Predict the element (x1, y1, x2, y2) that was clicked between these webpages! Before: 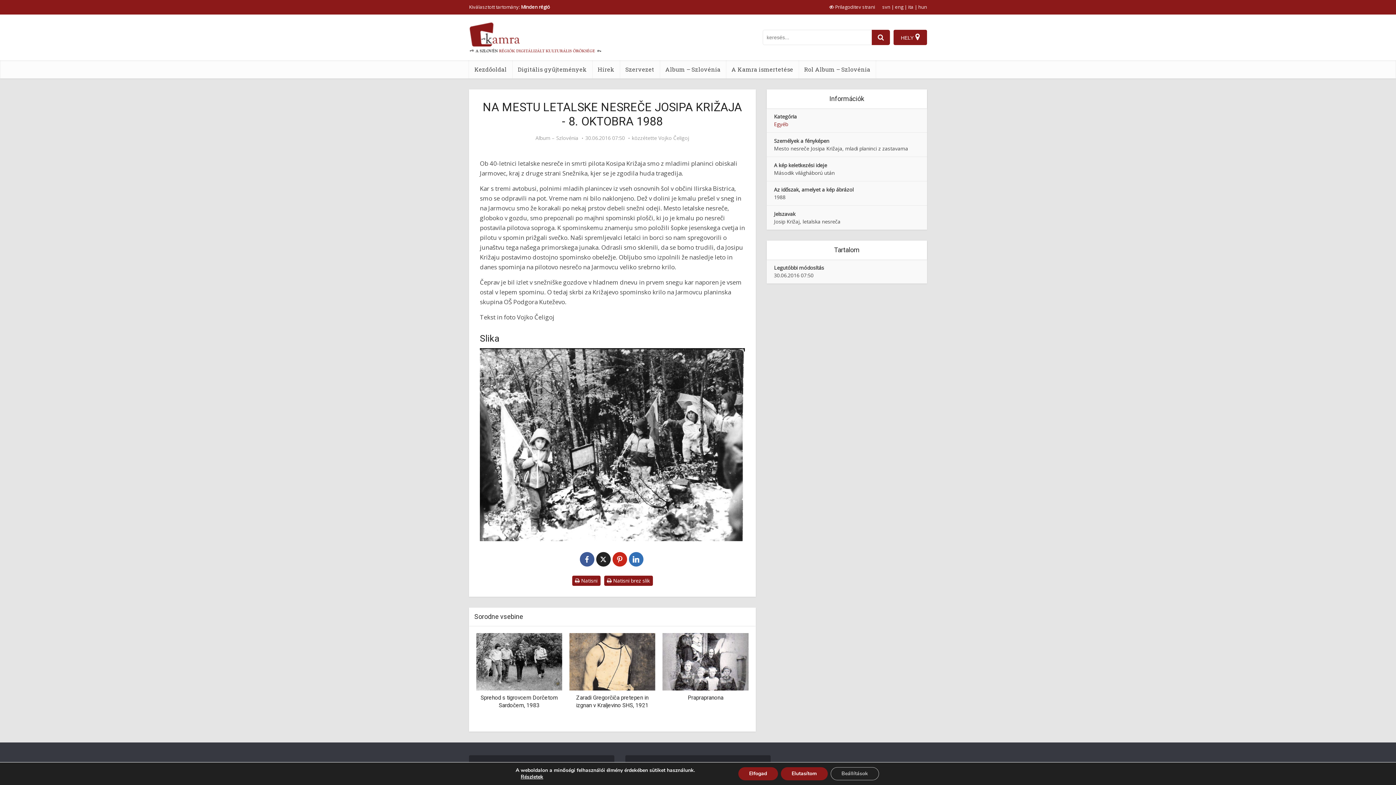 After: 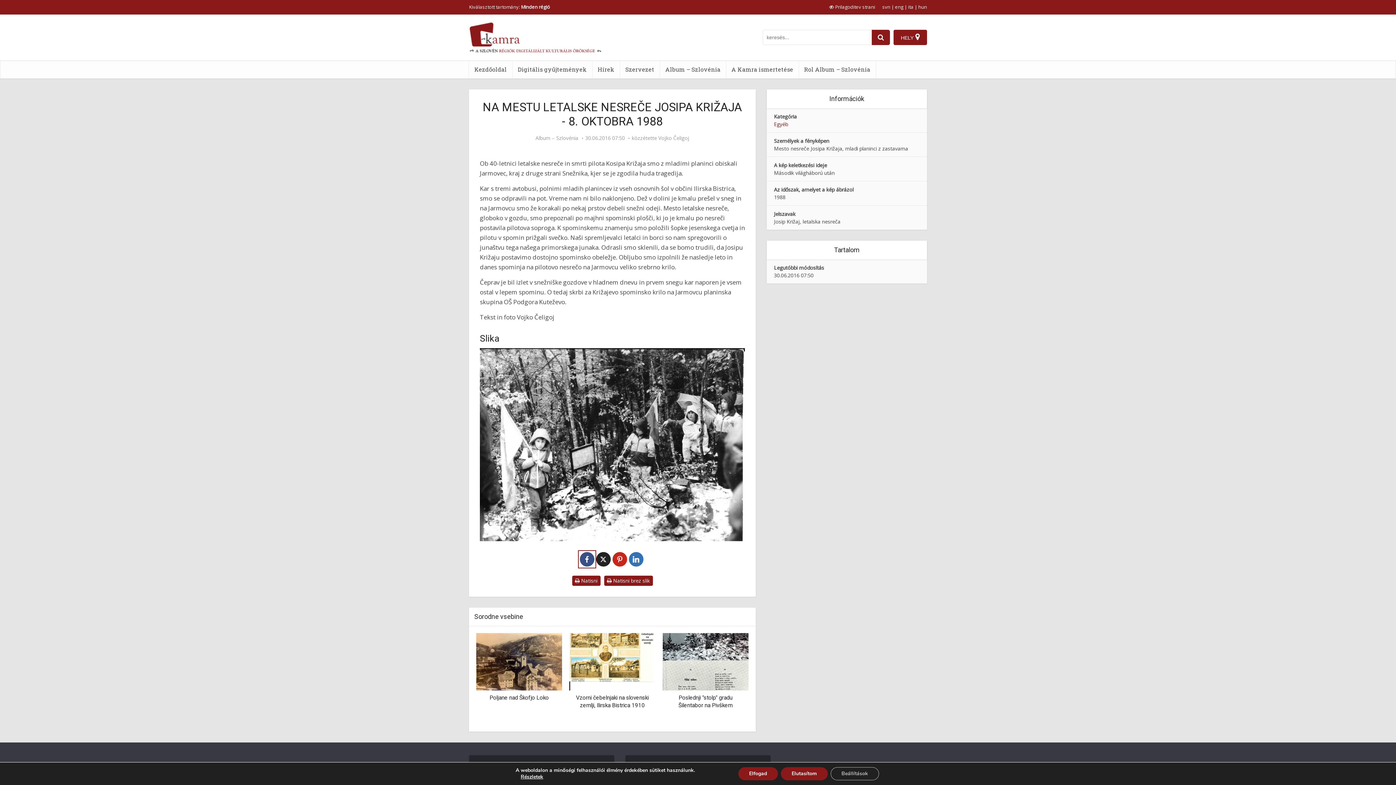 Action: bbox: (579, 552, 594, 567)